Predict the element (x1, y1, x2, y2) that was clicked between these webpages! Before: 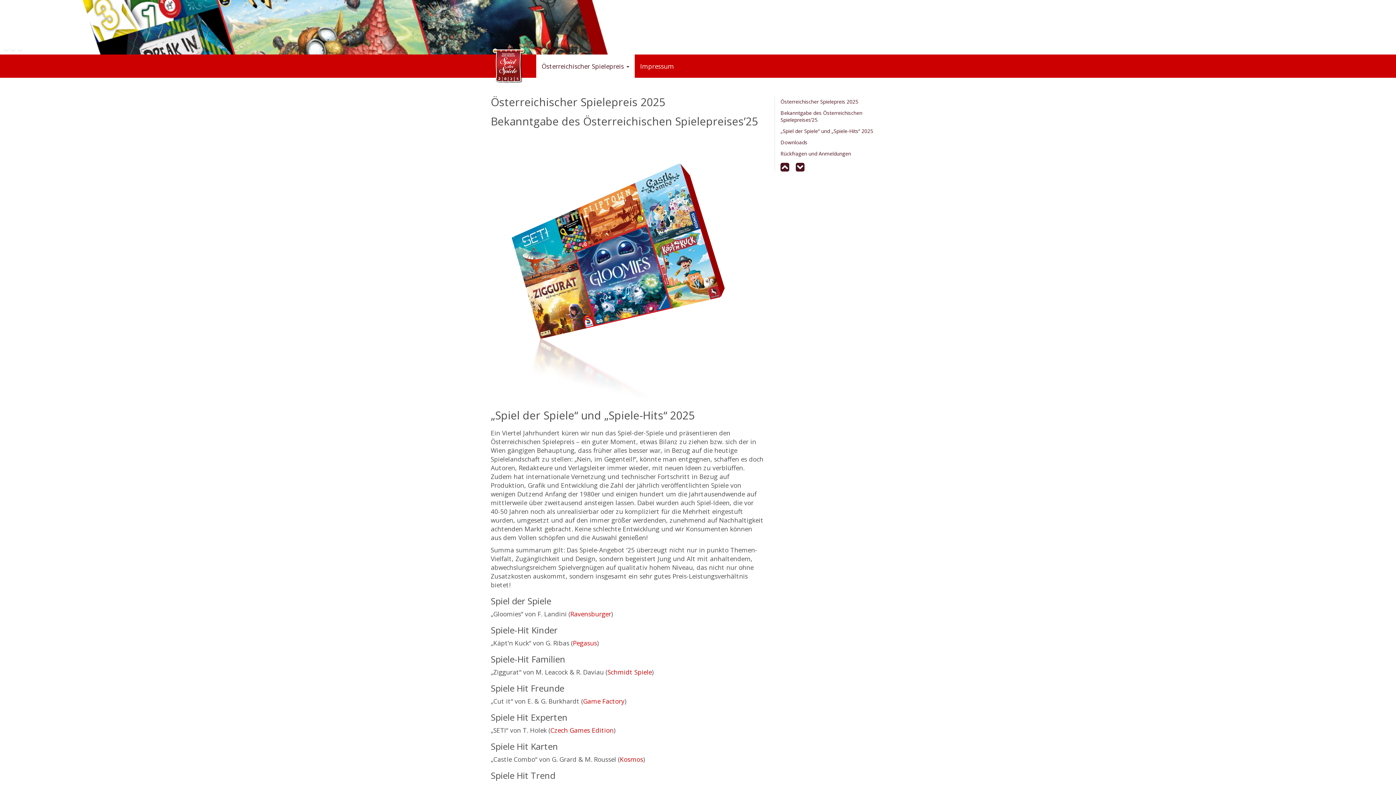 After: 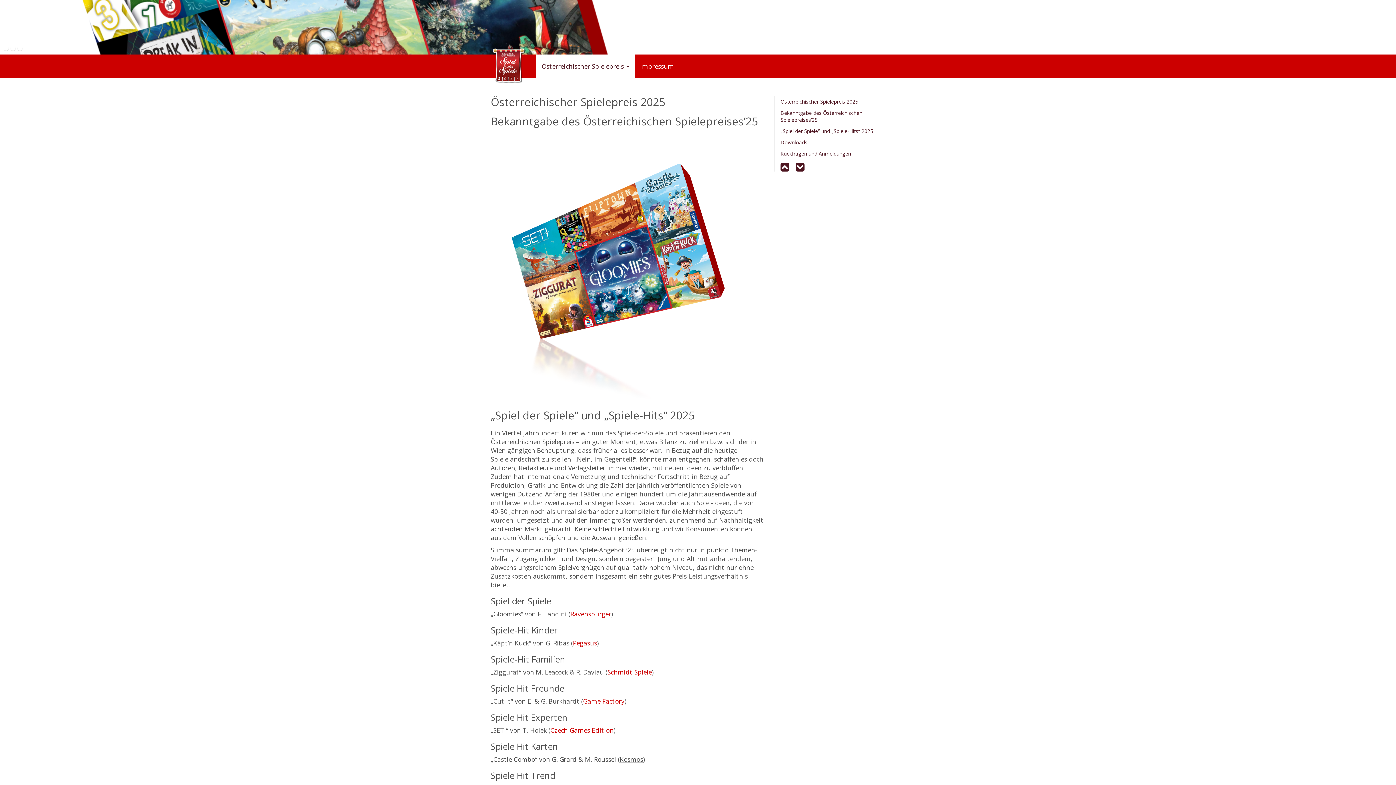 Action: label: Kosmos bbox: (625, 745, 649, 752)